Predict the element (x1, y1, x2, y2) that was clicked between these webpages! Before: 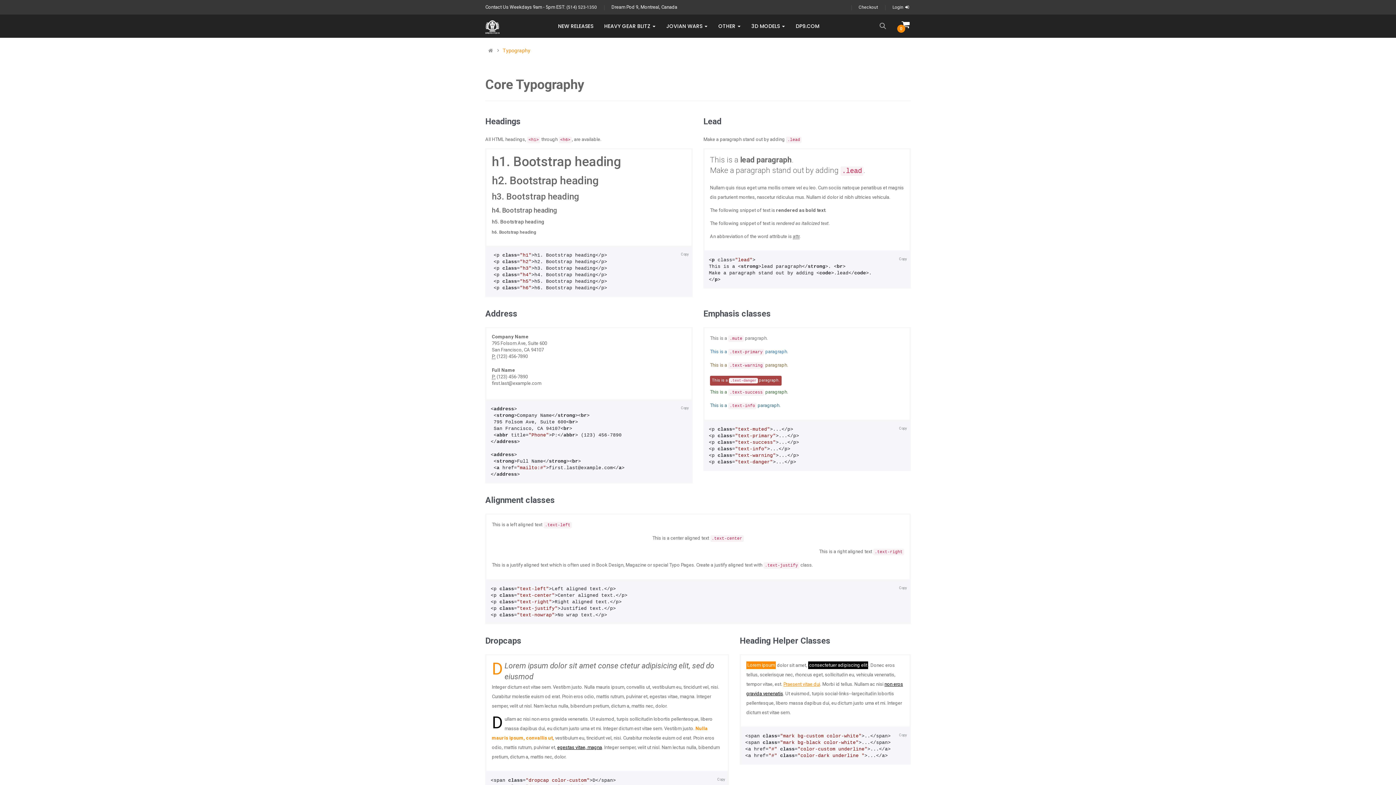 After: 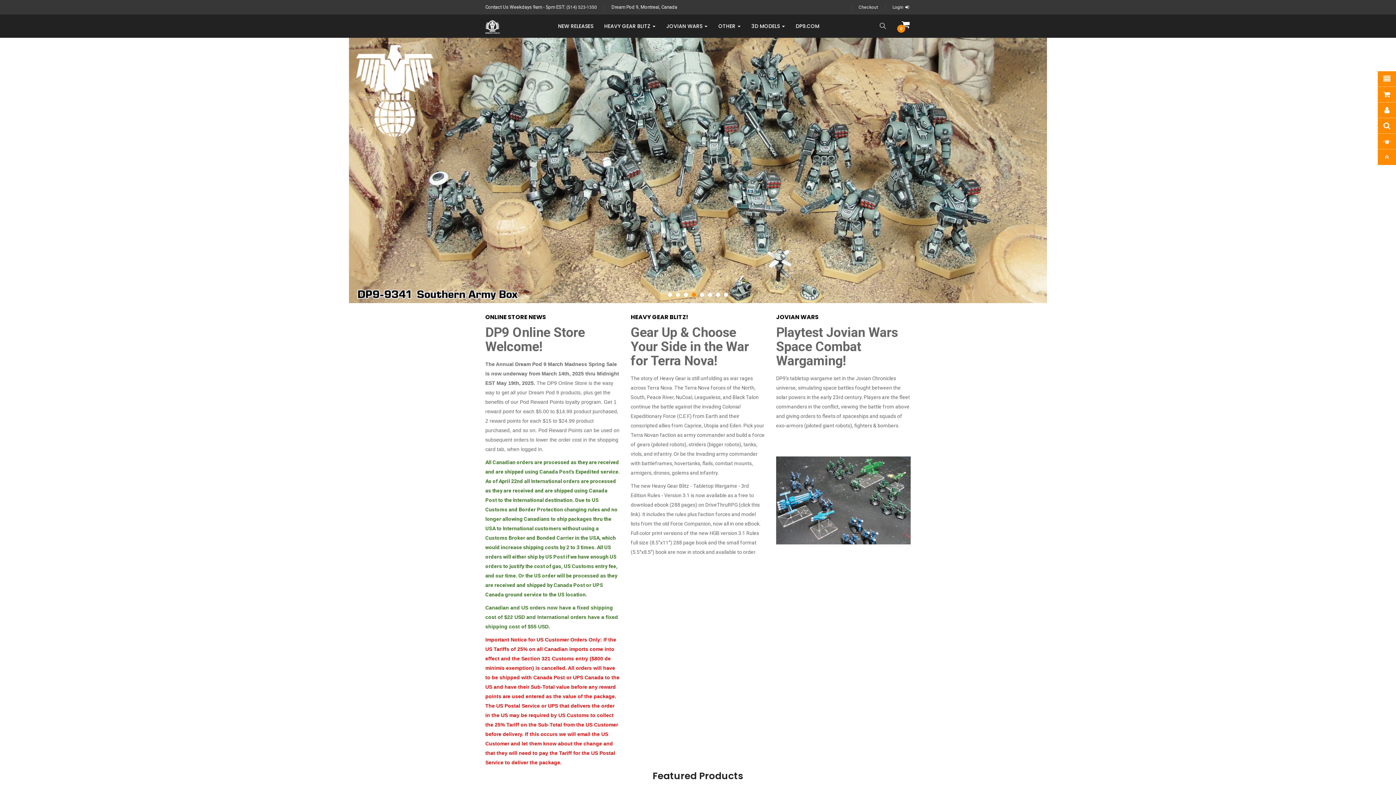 Action: bbox: (485, 23, 499, 29)